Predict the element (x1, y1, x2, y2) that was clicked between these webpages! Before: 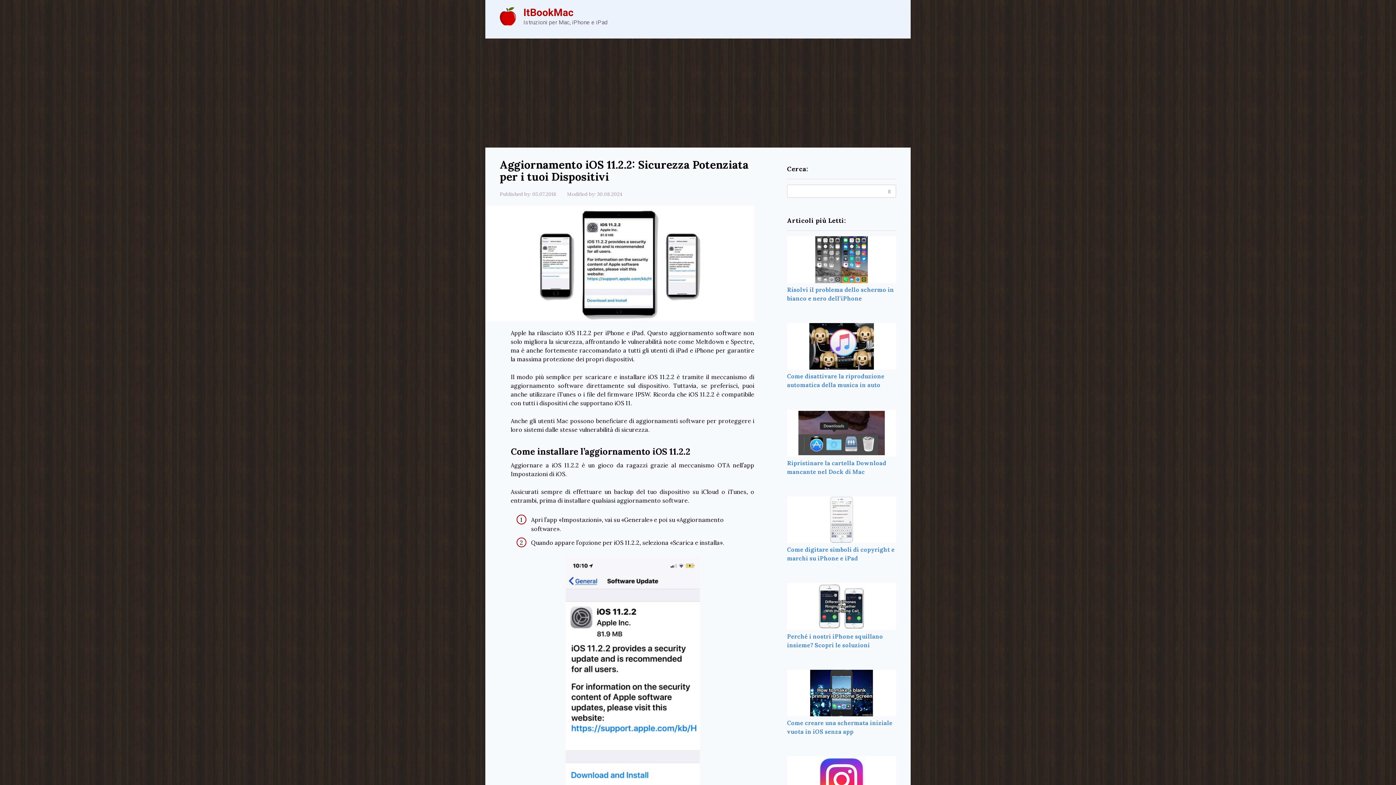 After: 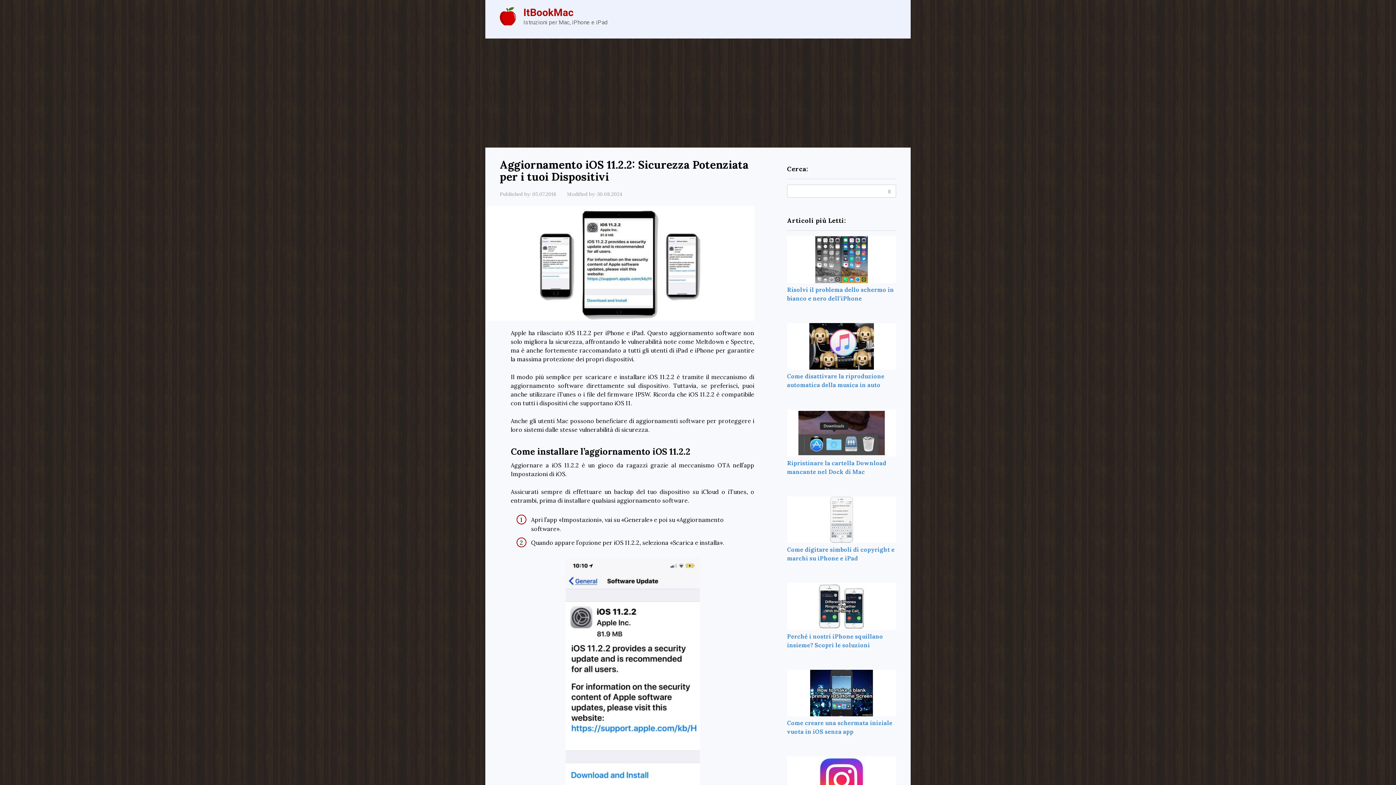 Action: bbox: (787, 277, 896, 284)